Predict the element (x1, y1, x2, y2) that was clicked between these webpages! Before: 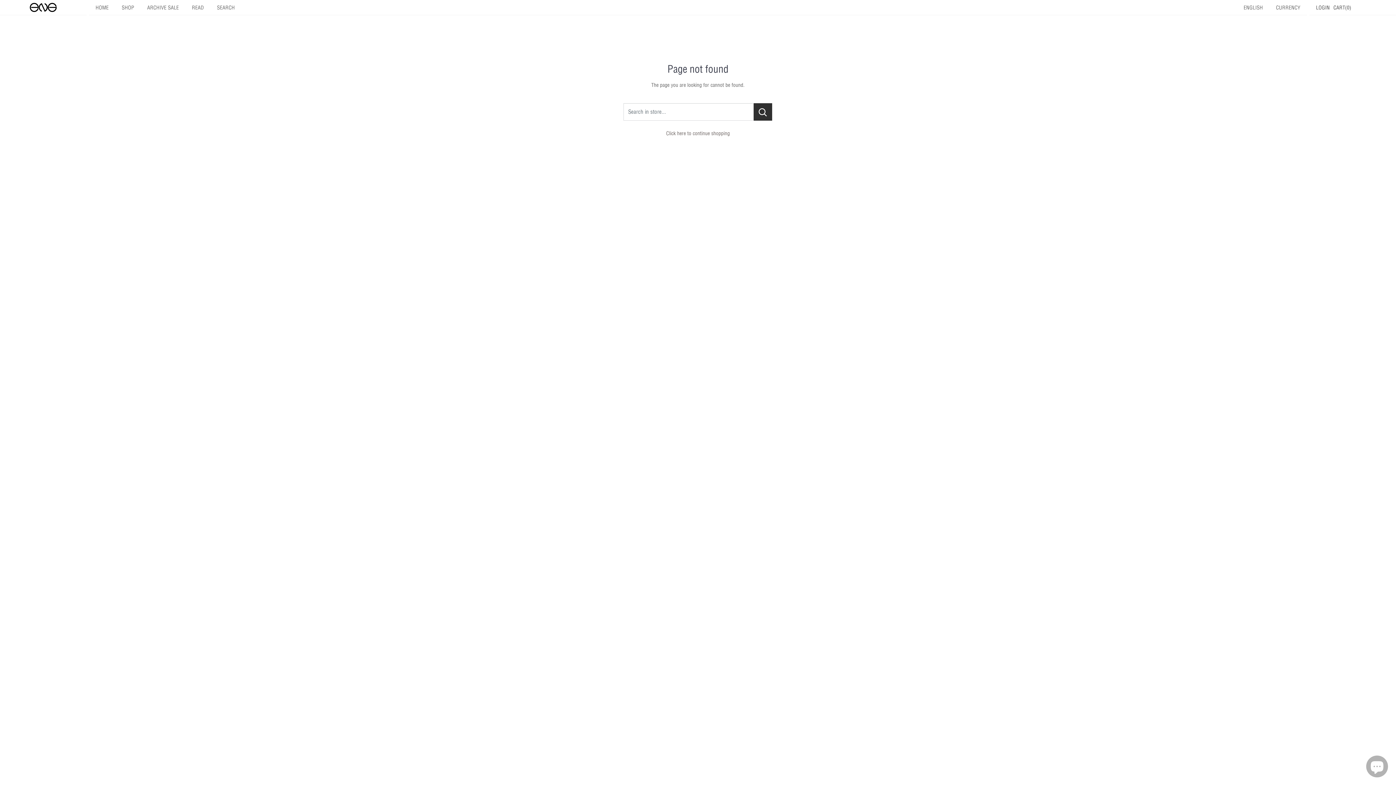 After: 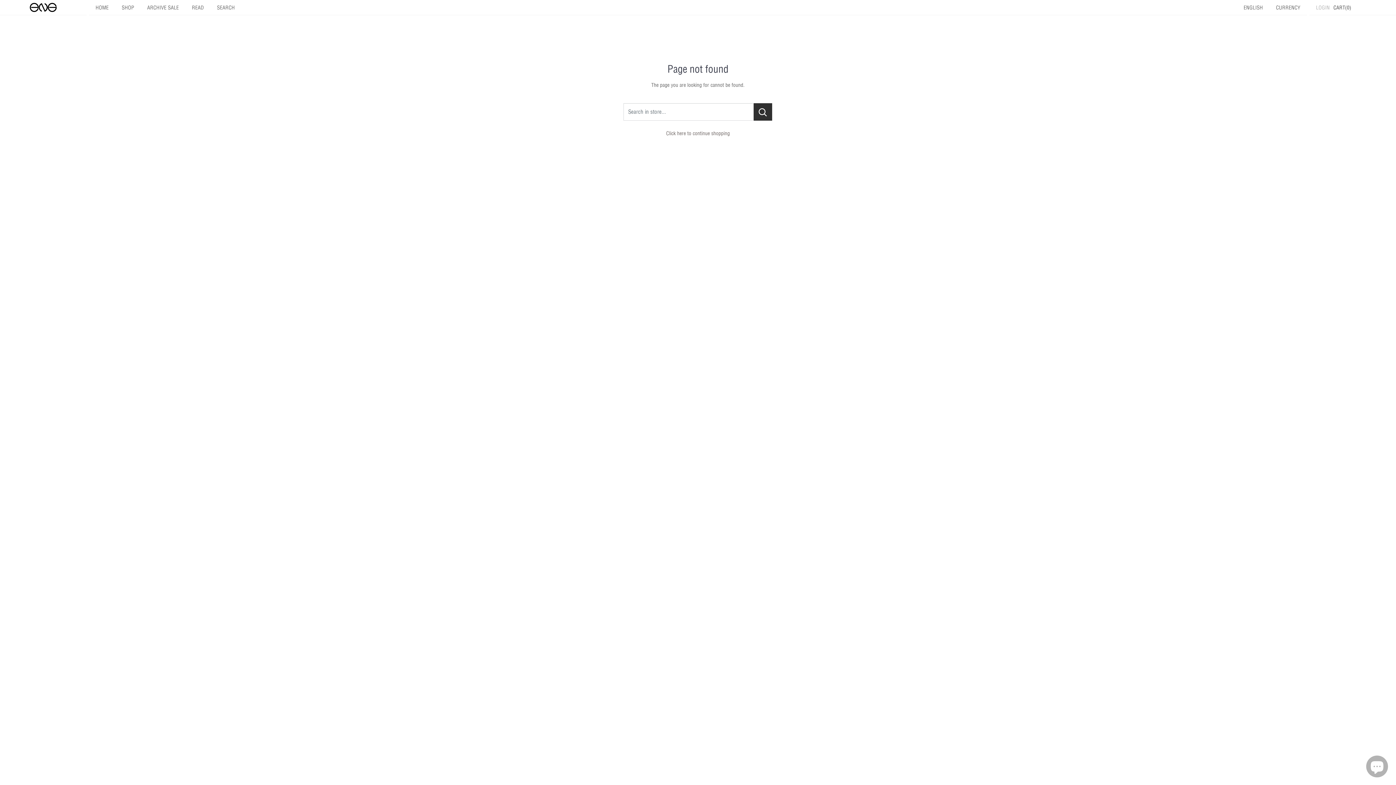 Action: bbox: (1316, 4, 1330, 10) label: LOGIN